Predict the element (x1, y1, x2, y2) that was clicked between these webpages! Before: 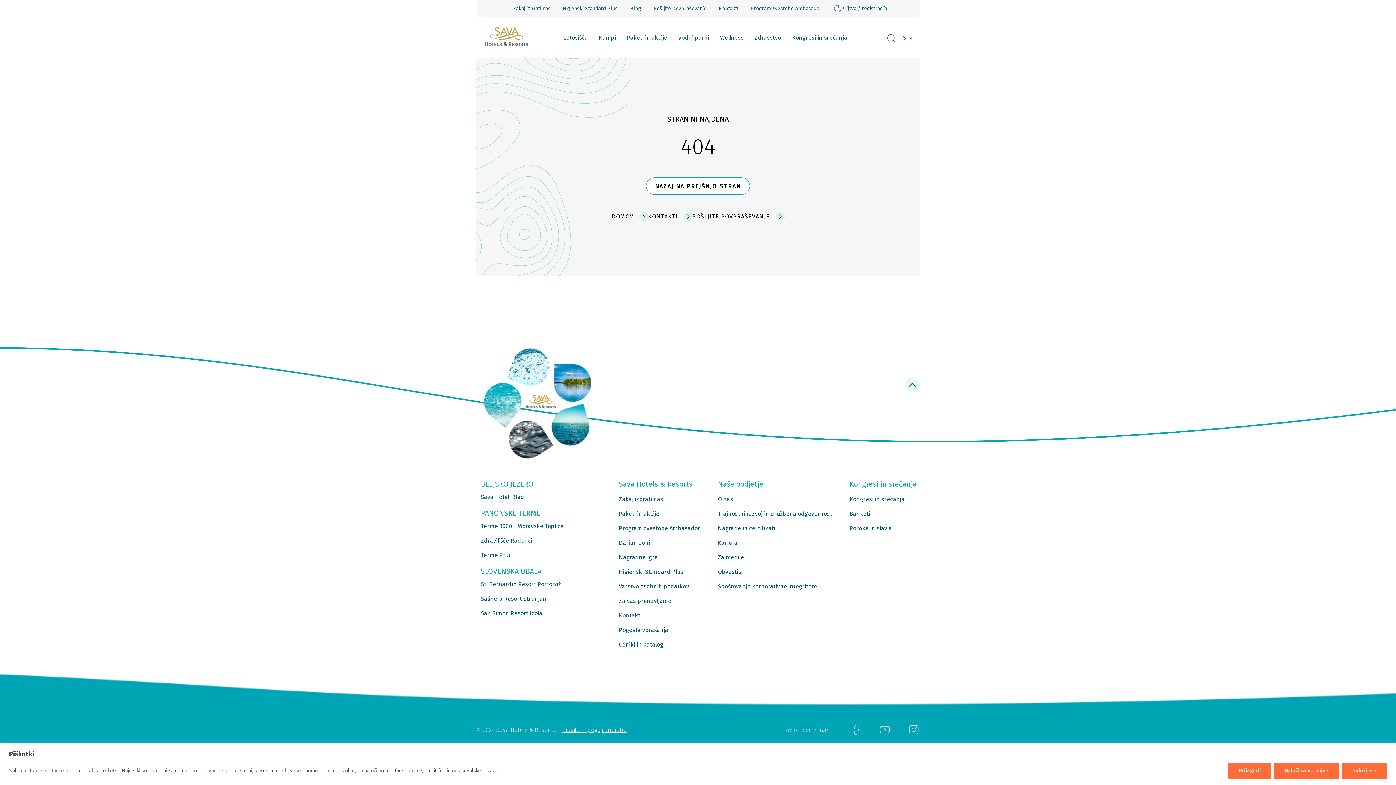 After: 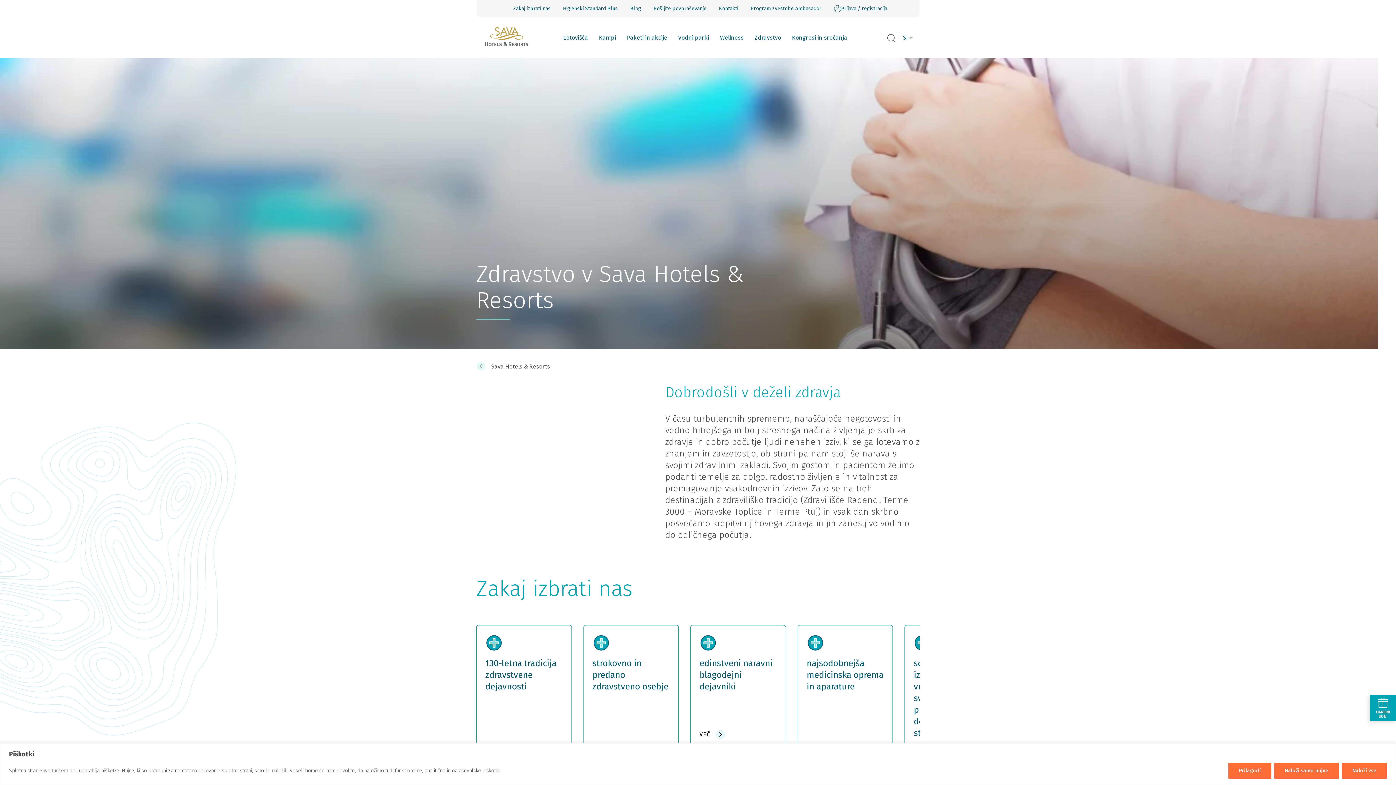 Action: bbox: (754, 33, 781, 42) label: Zdravstvo